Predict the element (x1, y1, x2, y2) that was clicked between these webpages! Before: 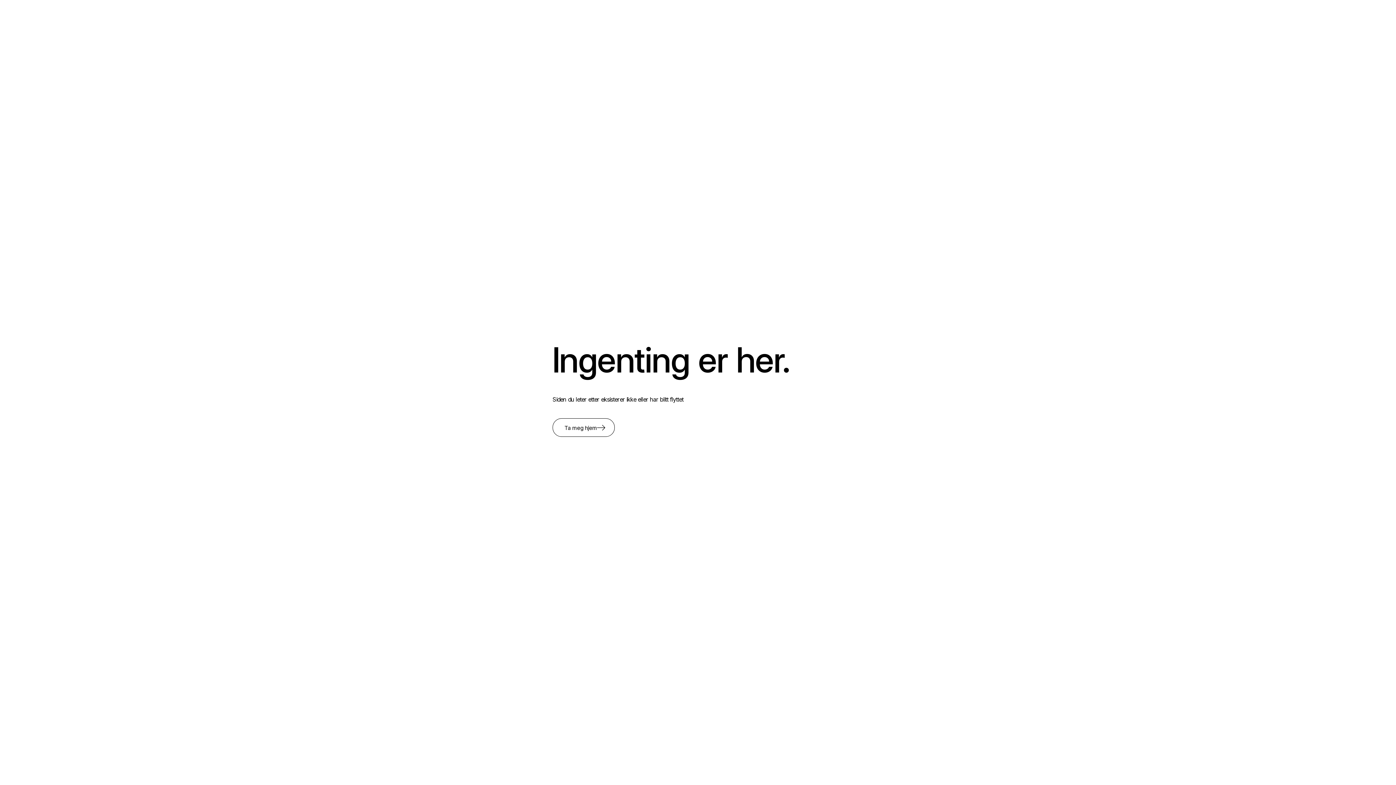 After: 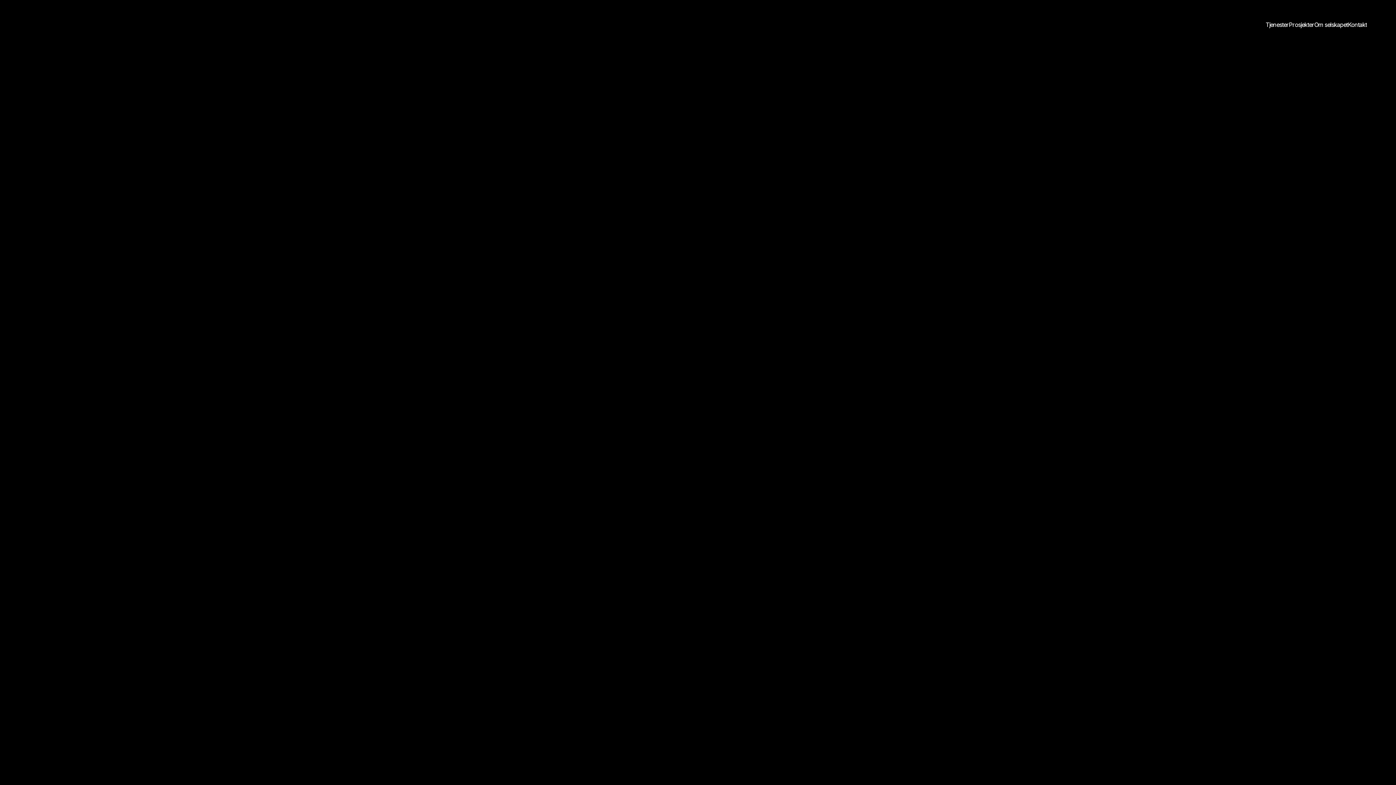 Action: bbox: (552, 418, 614, 437) label: Ta meg hjem